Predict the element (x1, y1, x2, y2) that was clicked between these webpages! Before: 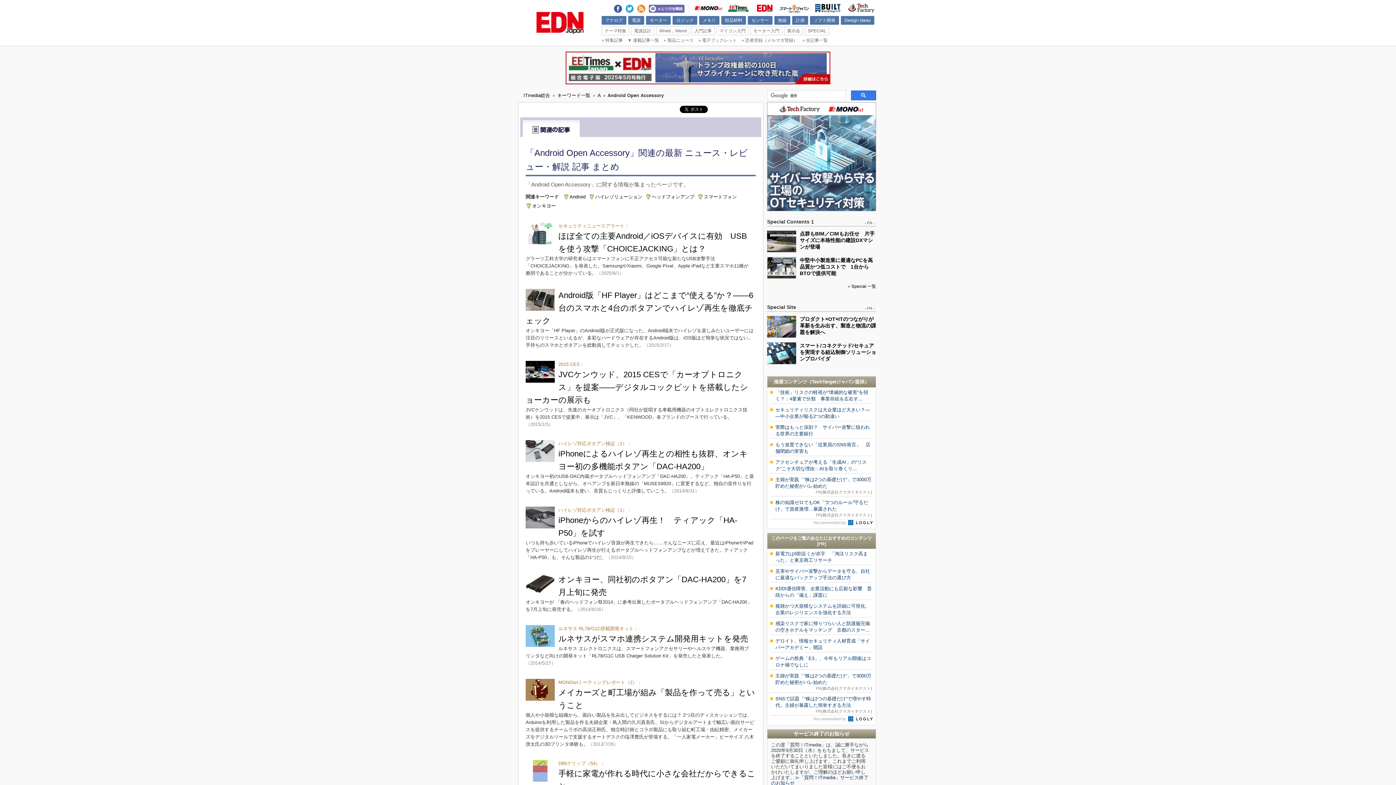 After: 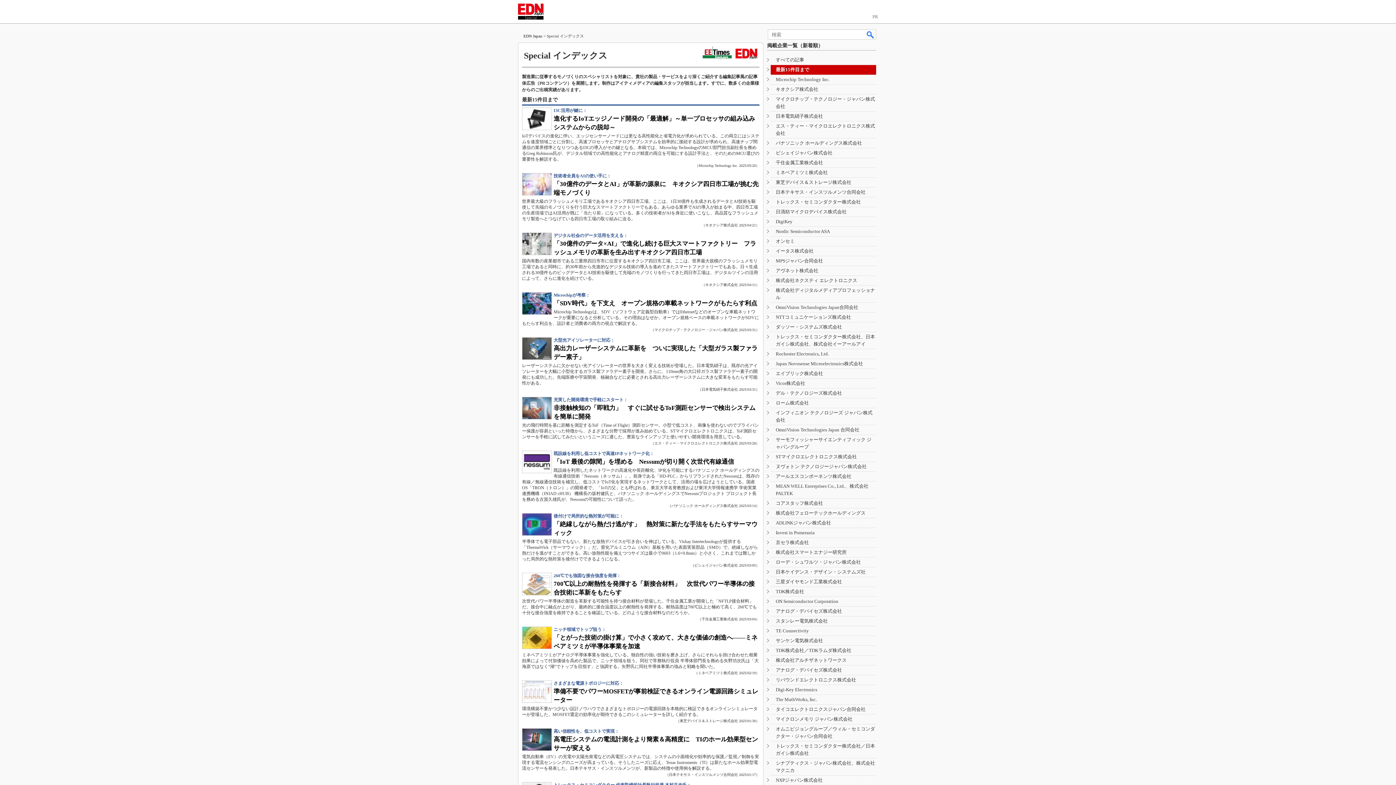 Action: bbox: (851, 284, 876, 289) label: Special 一覧